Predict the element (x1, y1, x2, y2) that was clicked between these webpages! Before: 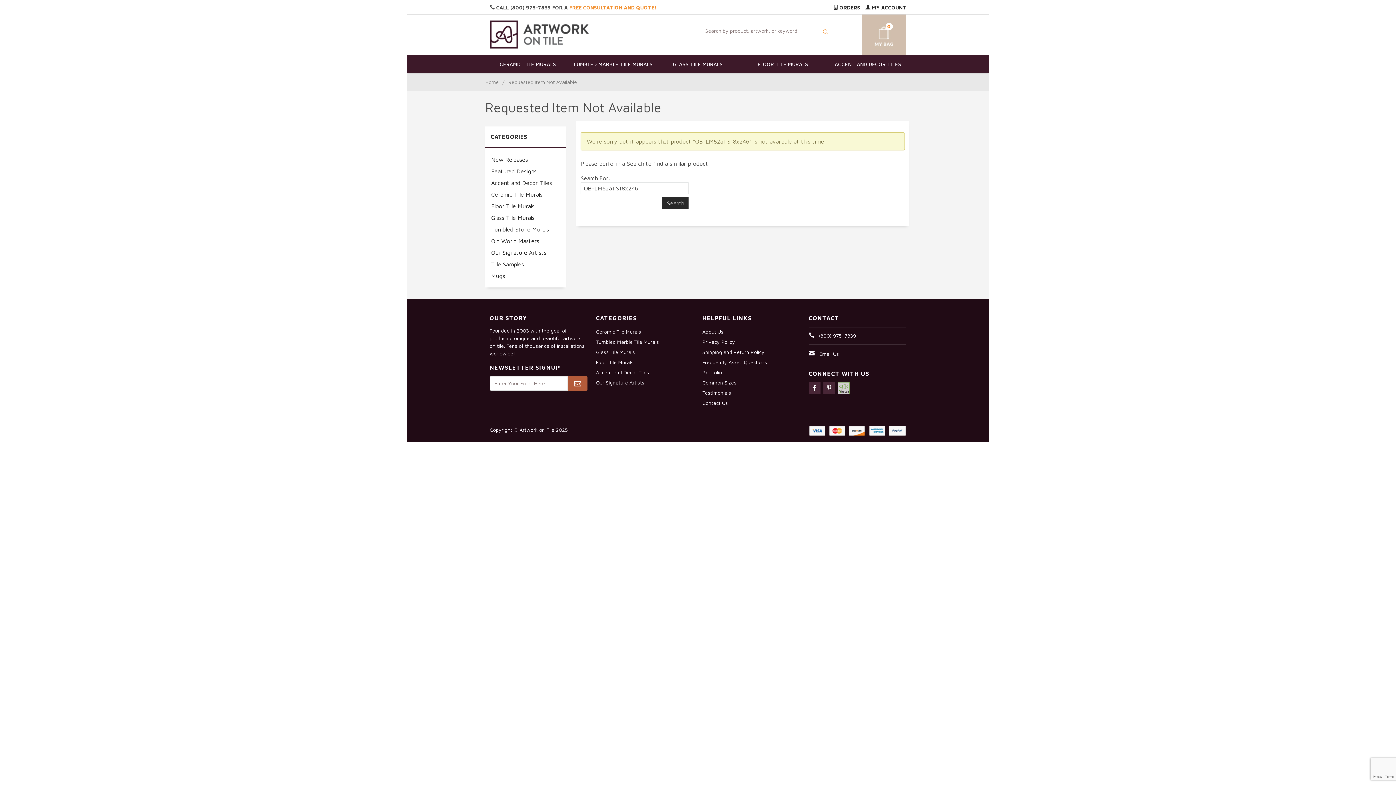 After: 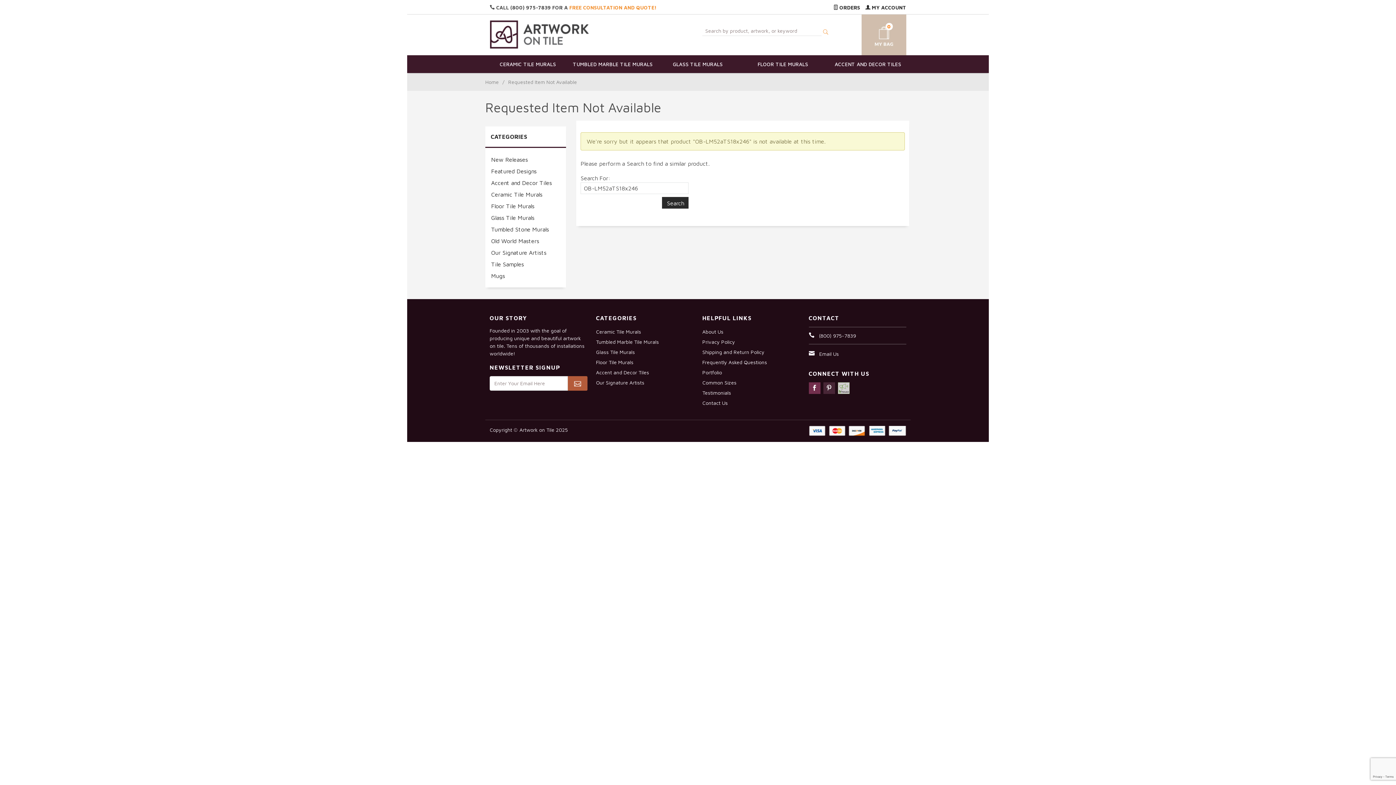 Action: bbox: (808, 382, 820, 394)